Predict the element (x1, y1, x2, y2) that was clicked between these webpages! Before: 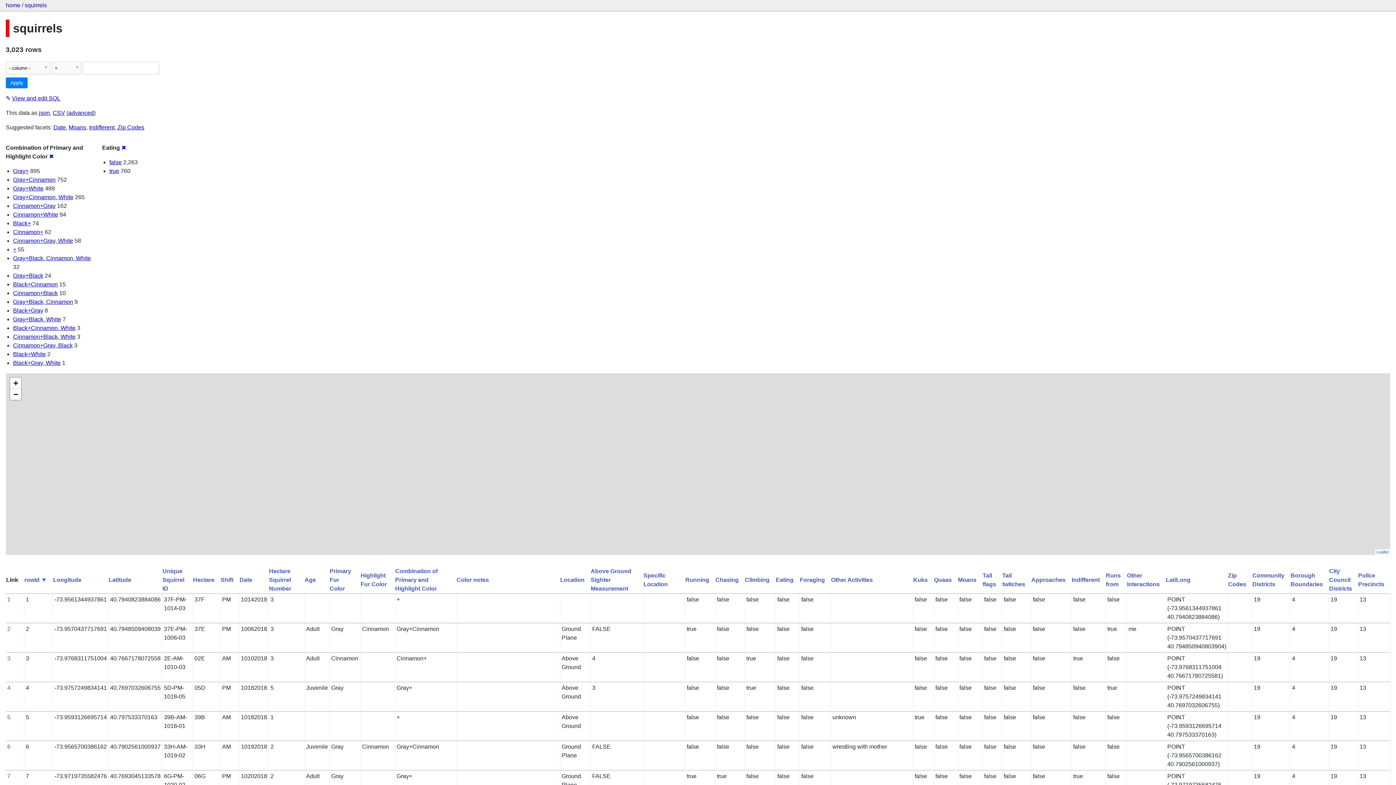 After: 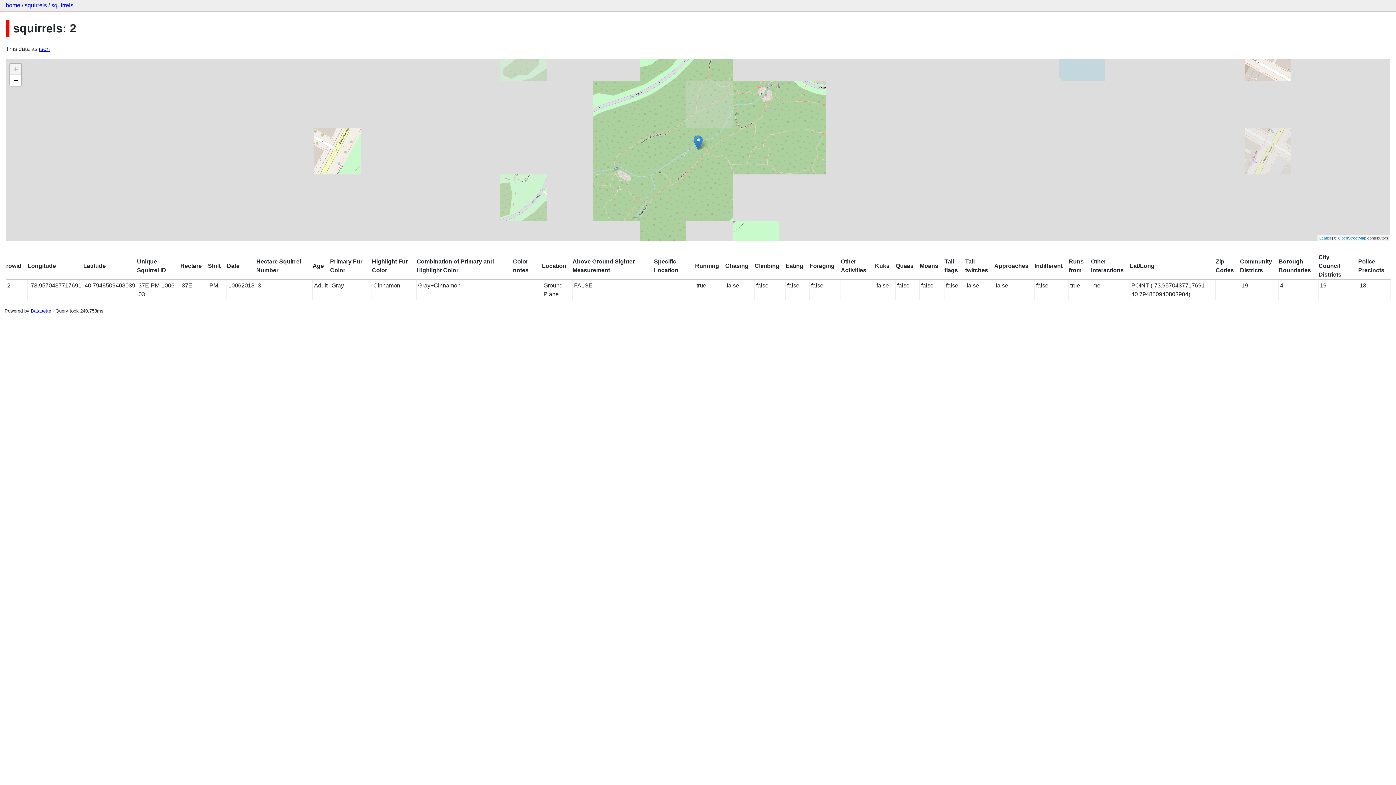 Action: bbox: (7, 626, 10, 632) label: 2